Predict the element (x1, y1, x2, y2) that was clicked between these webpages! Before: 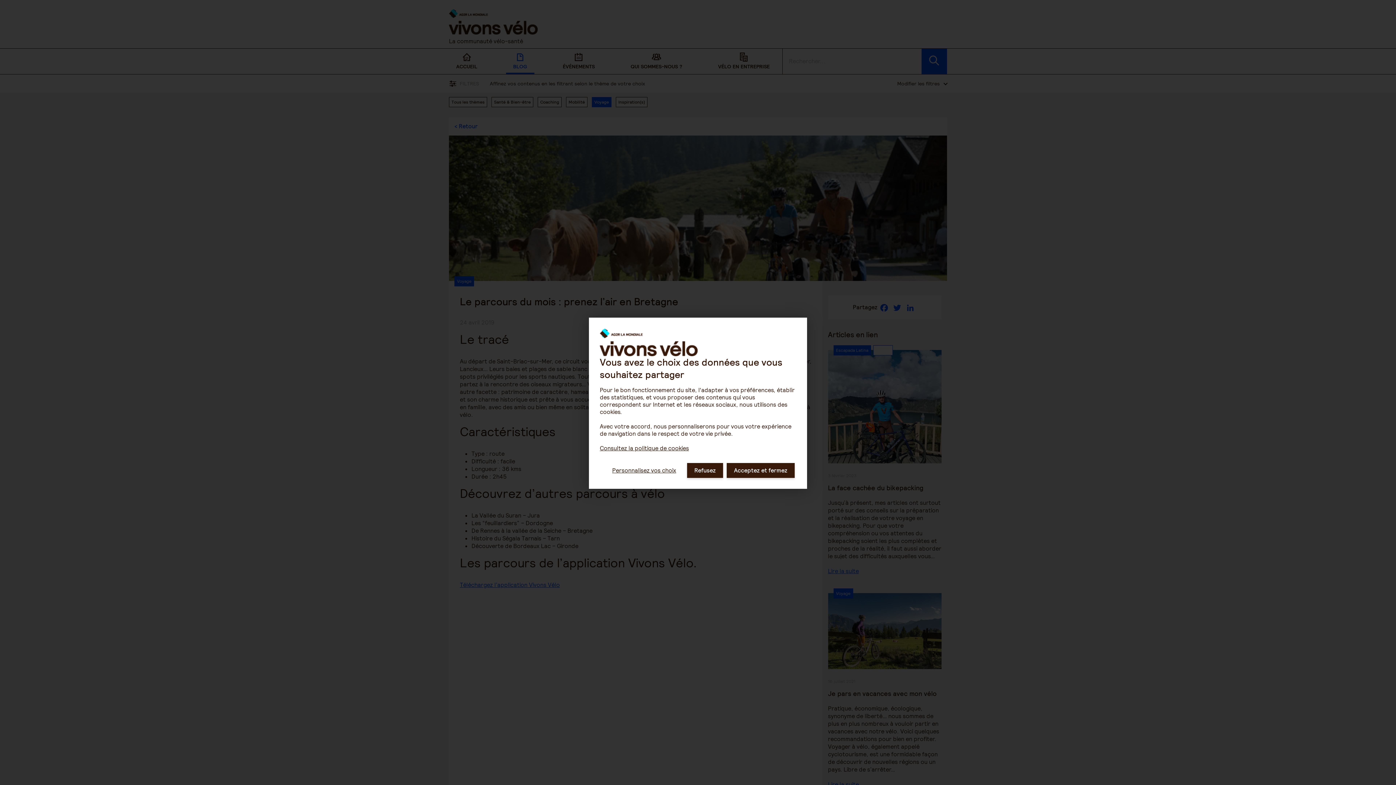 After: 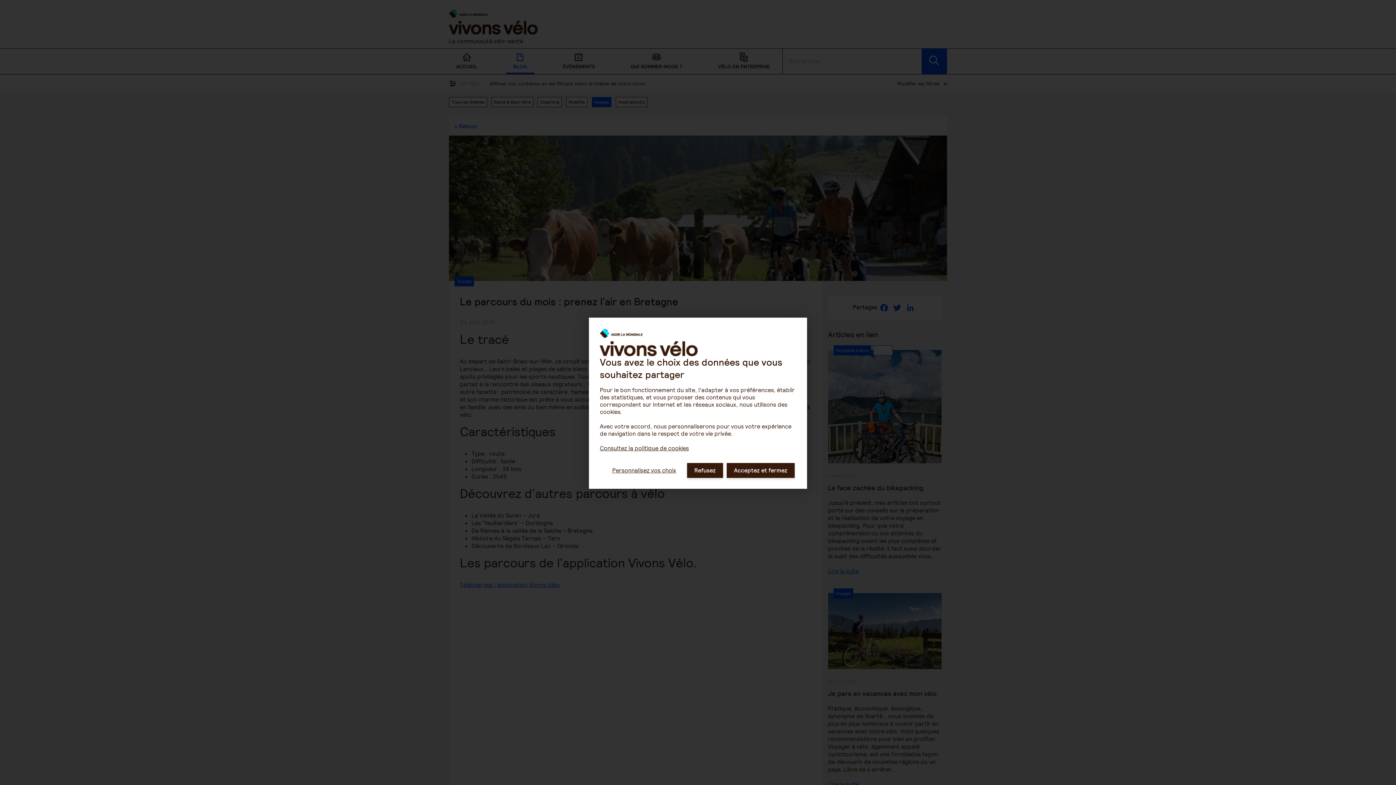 Action: bbox: (600, 444, 689, 452) label: Consultez la politique de cookies